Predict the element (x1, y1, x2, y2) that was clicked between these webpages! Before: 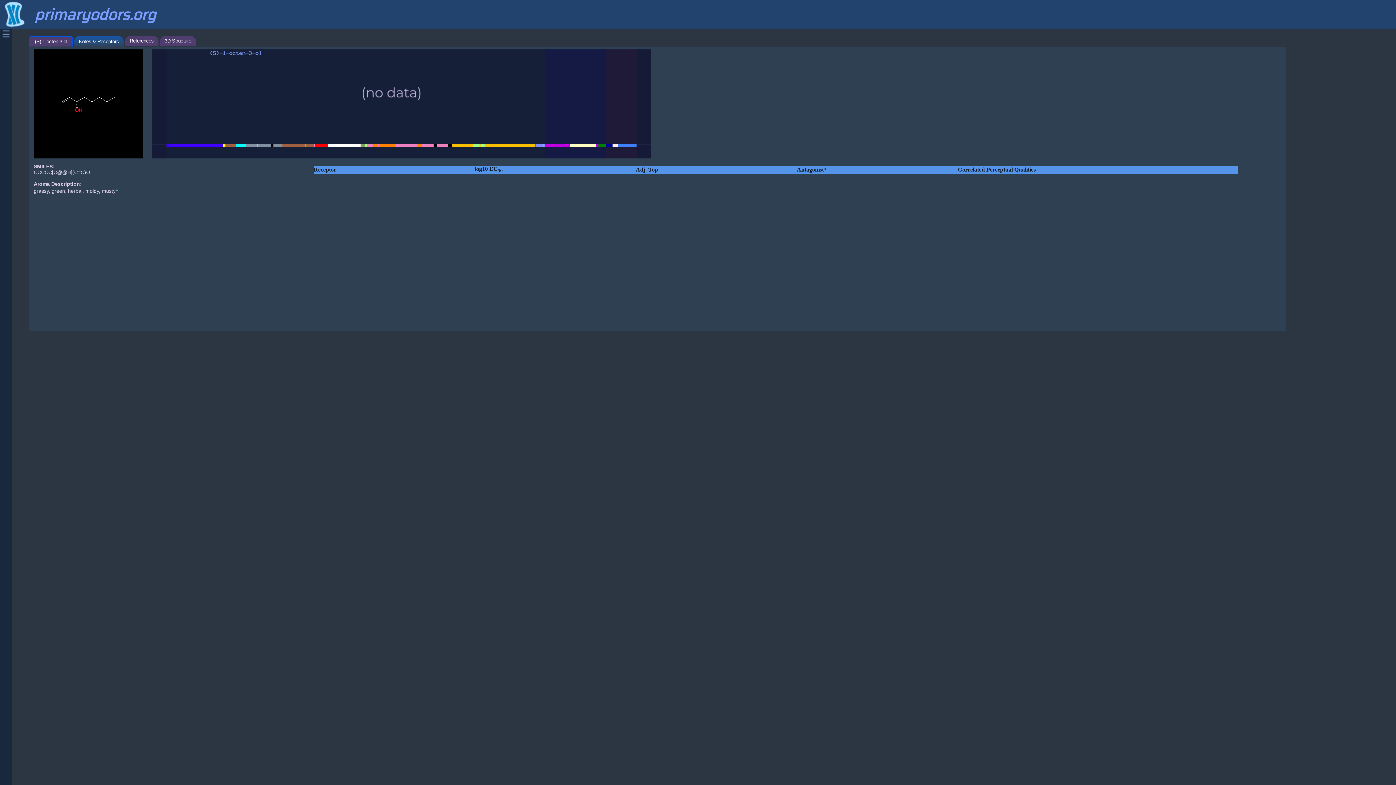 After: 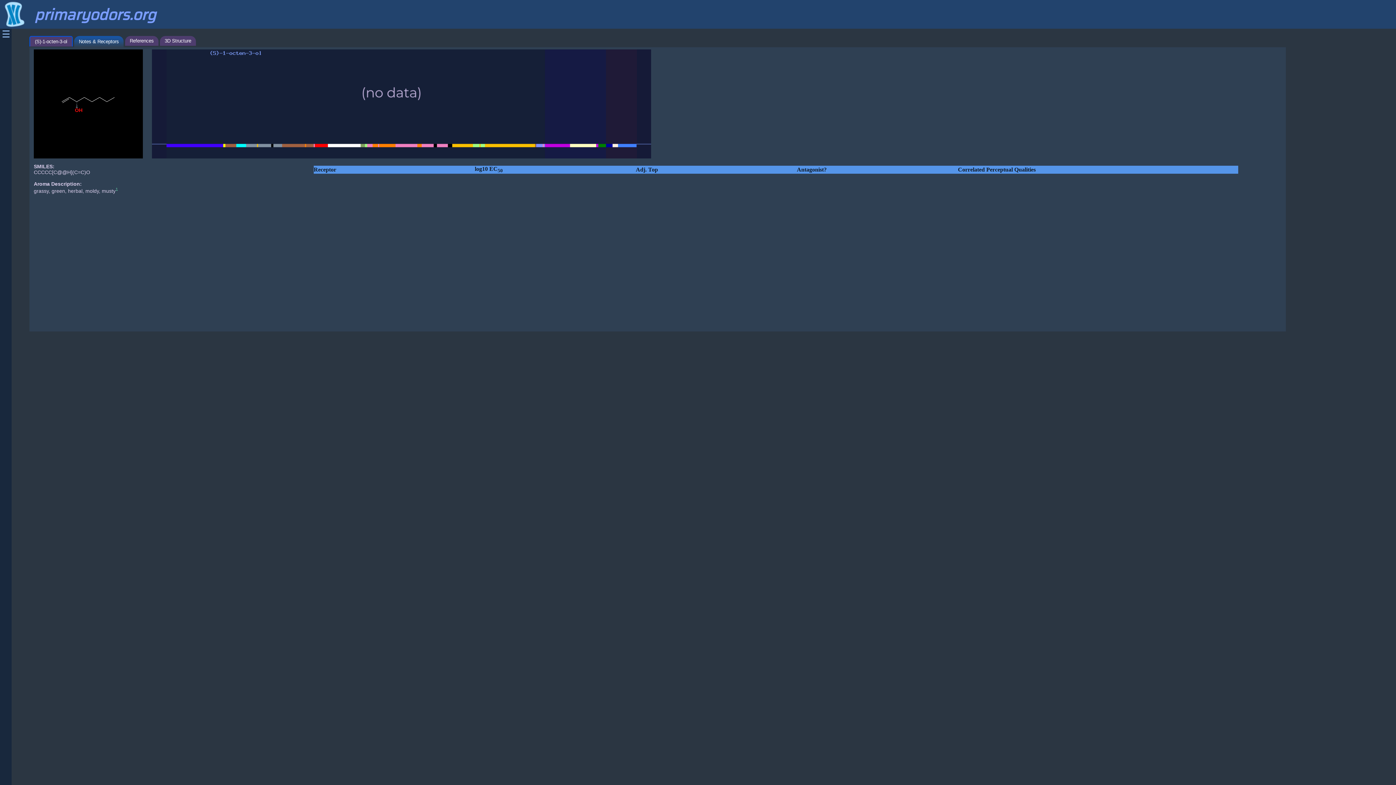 Action: label: (S)-1-octen-3-ol bbox: (29, 36, 72, 46)